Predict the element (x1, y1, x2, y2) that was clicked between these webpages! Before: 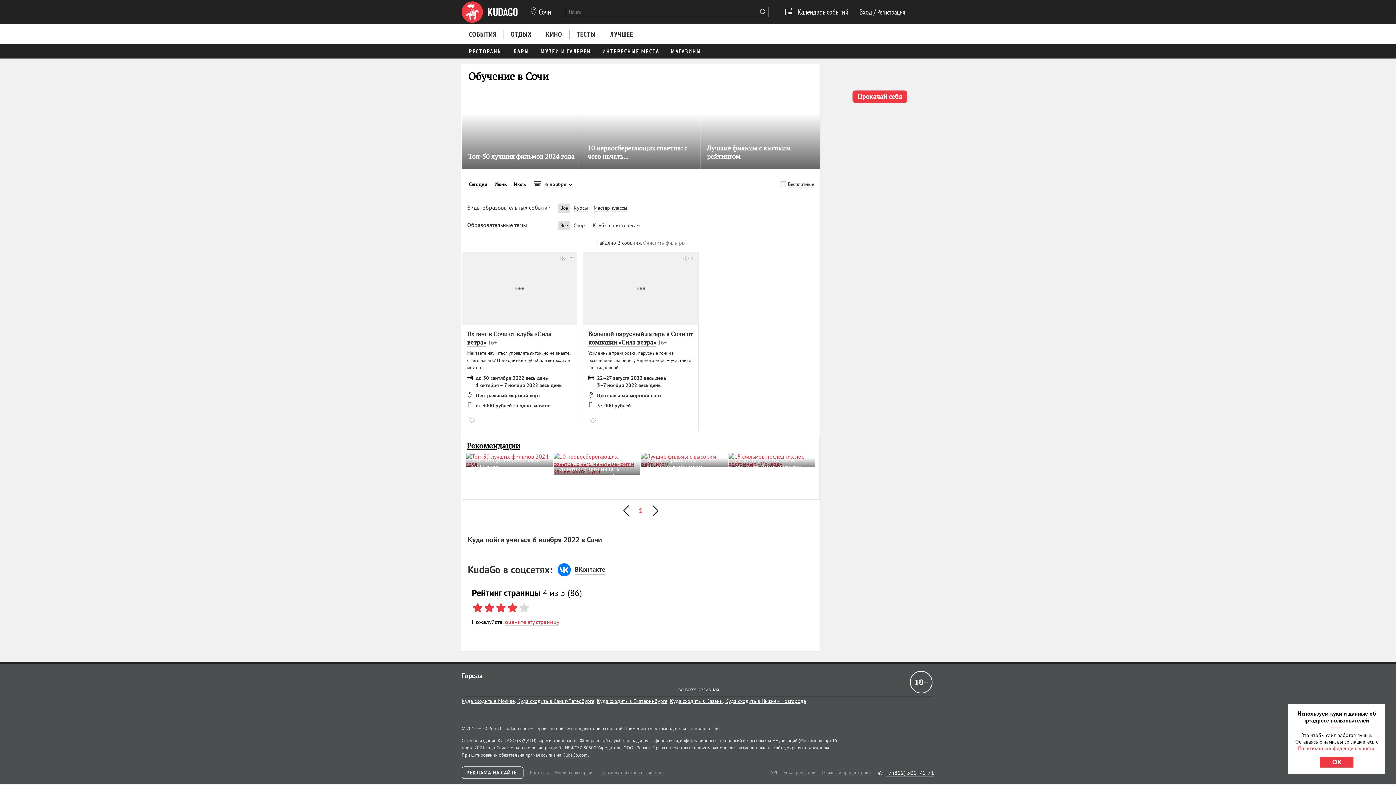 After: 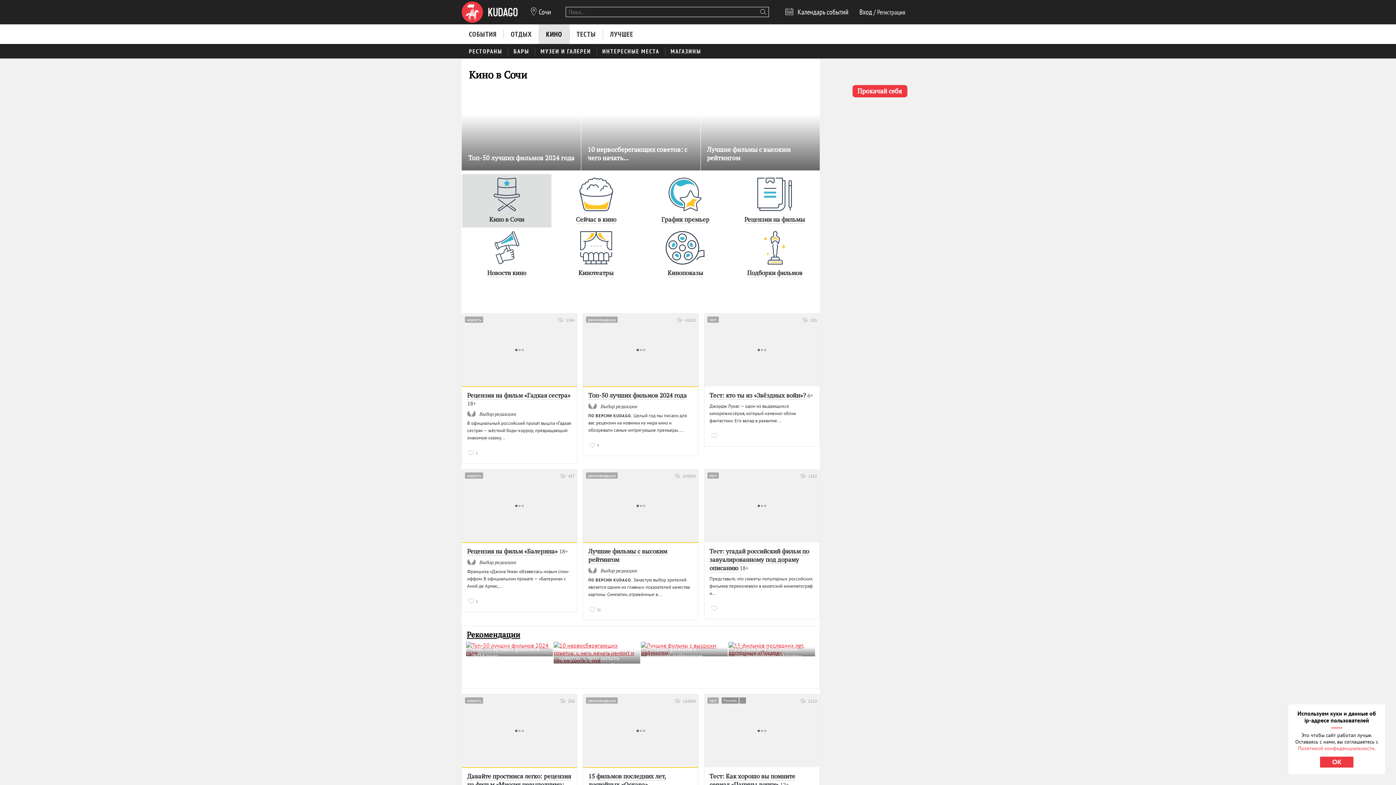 Action: label: КИНО bbox: (538, 24, 569, 43)